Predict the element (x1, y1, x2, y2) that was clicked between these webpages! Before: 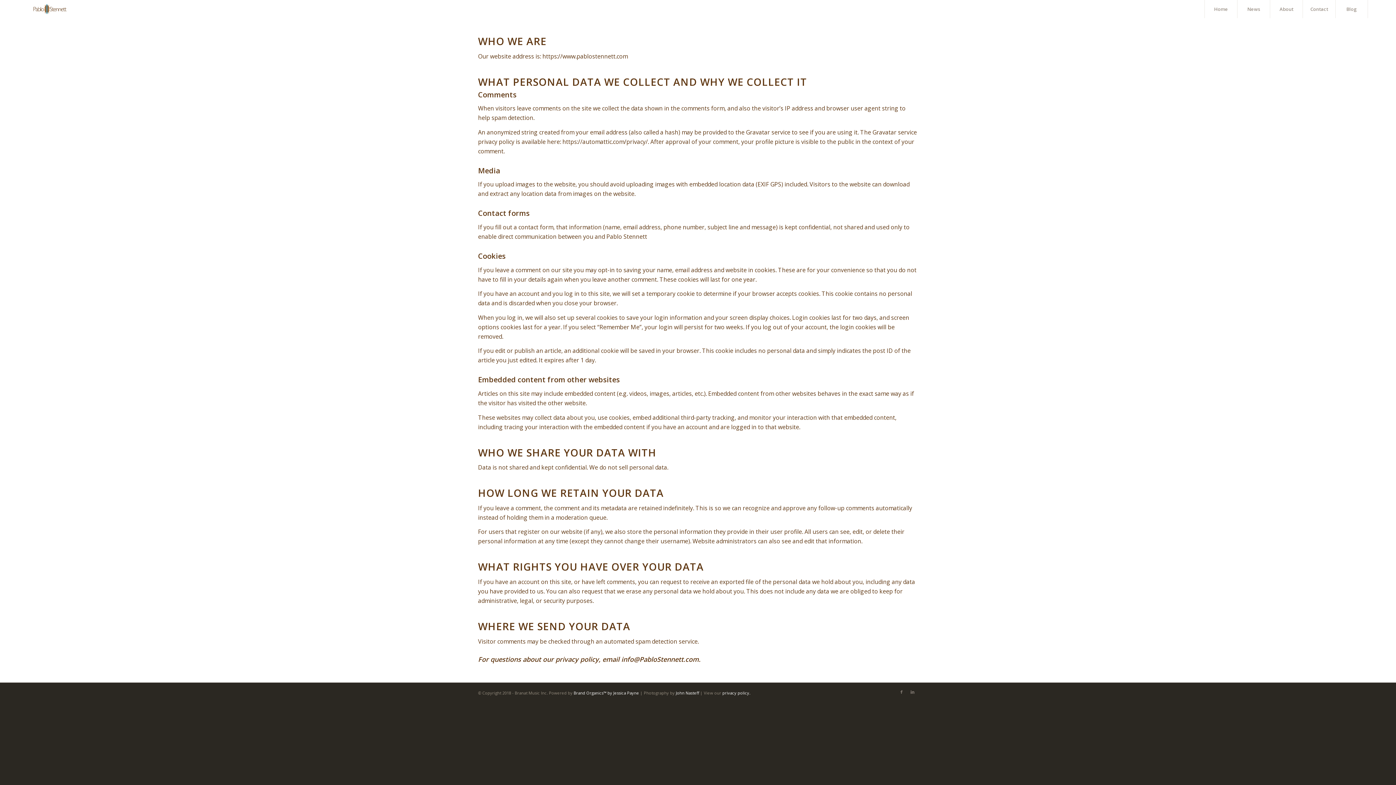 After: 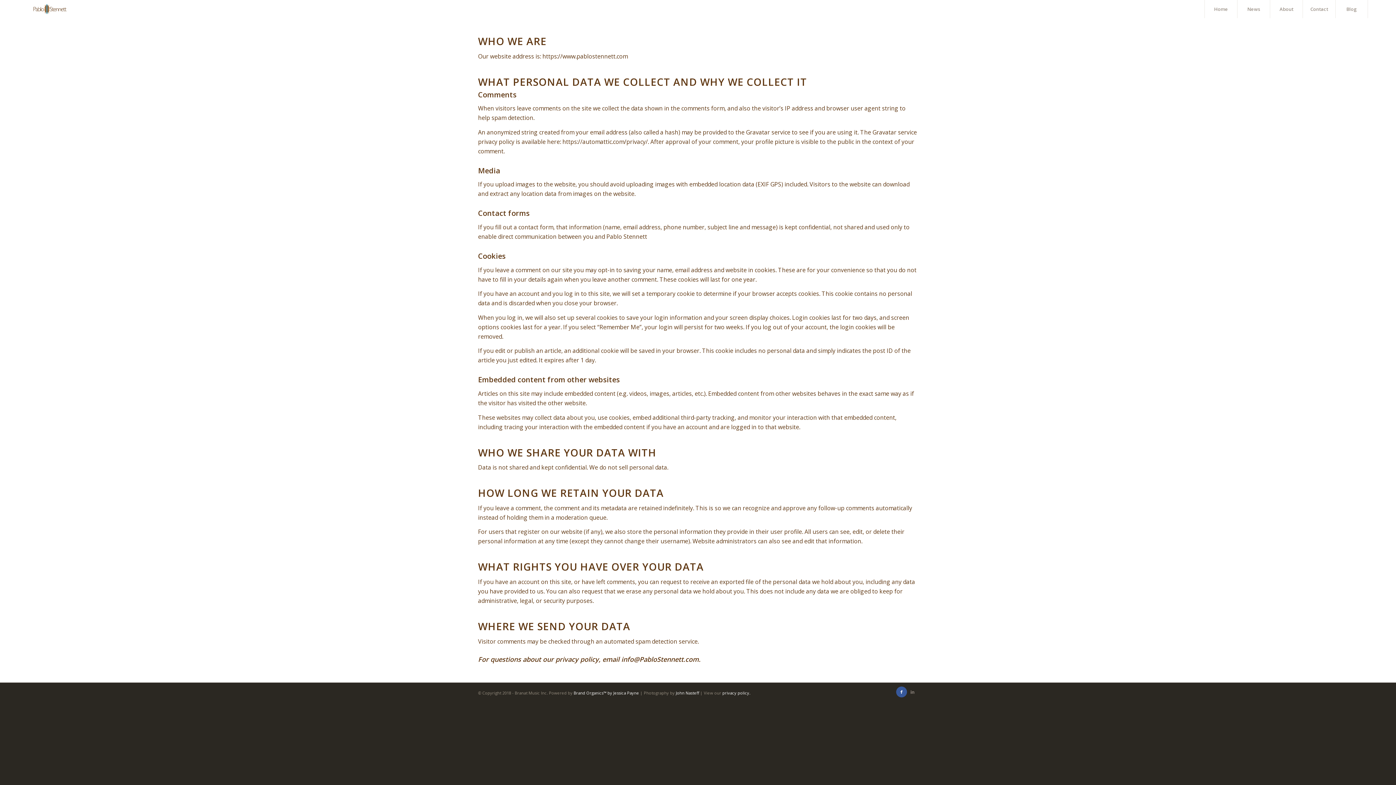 Action: bbox: (896, 686, 907, 697)